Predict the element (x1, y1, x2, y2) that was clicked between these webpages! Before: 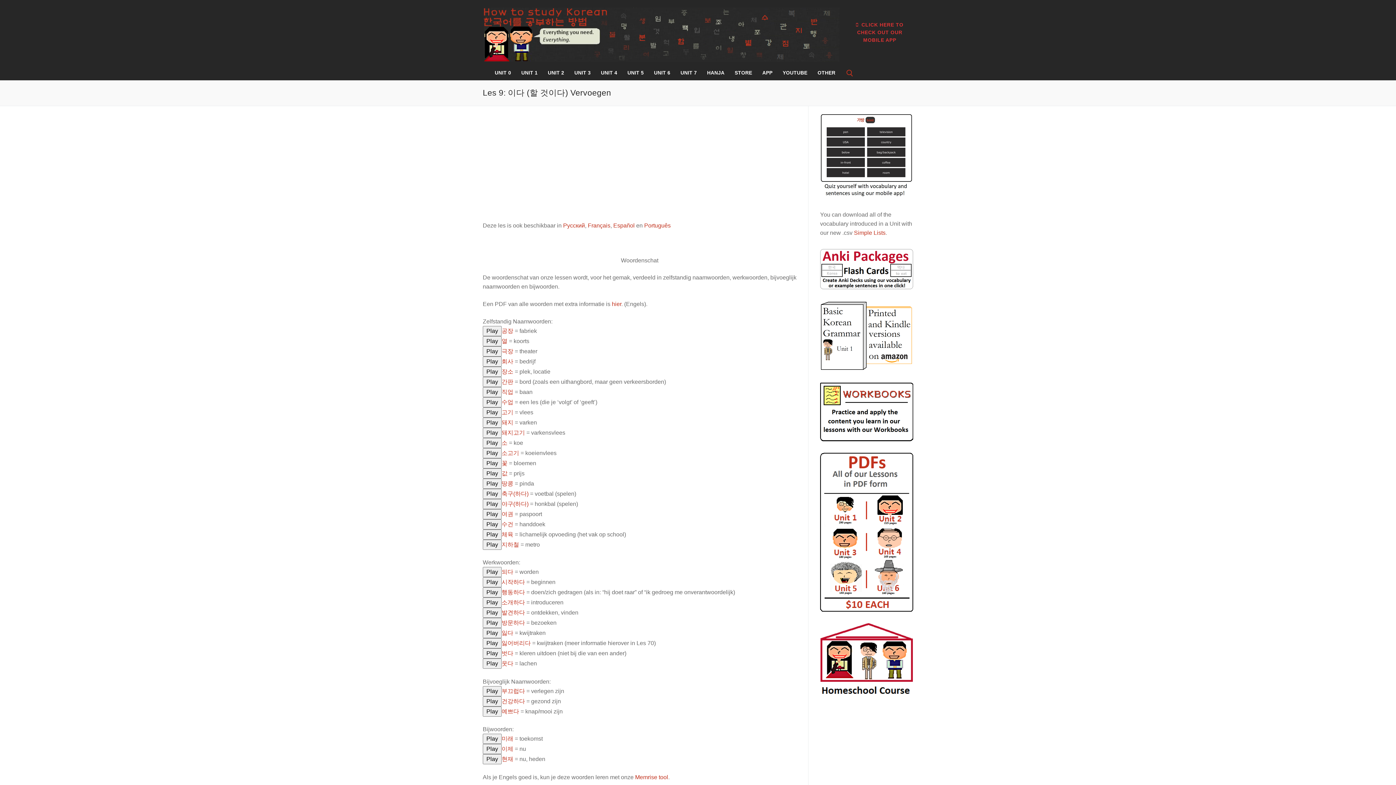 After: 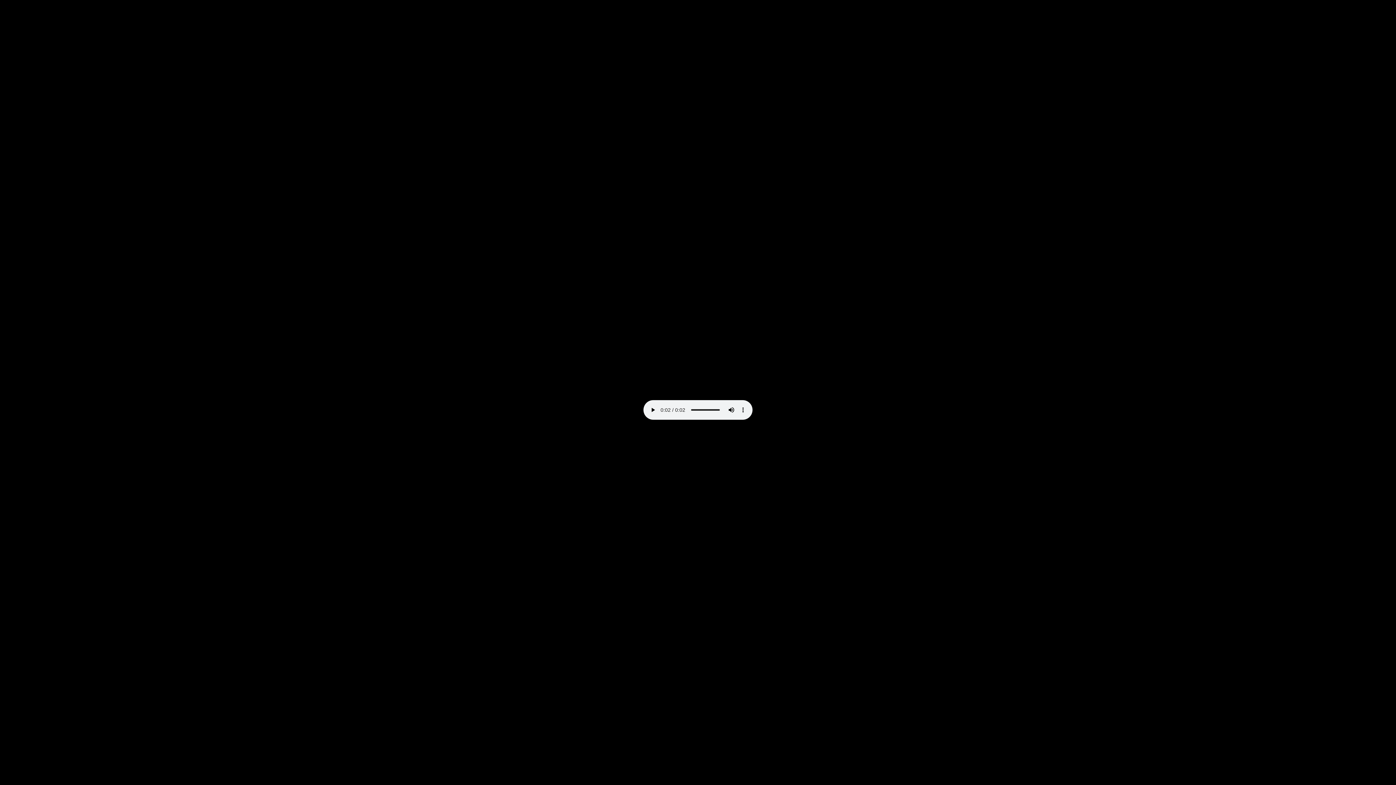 Action: label: 지하철 bbox: (501, 541, 519, 547)